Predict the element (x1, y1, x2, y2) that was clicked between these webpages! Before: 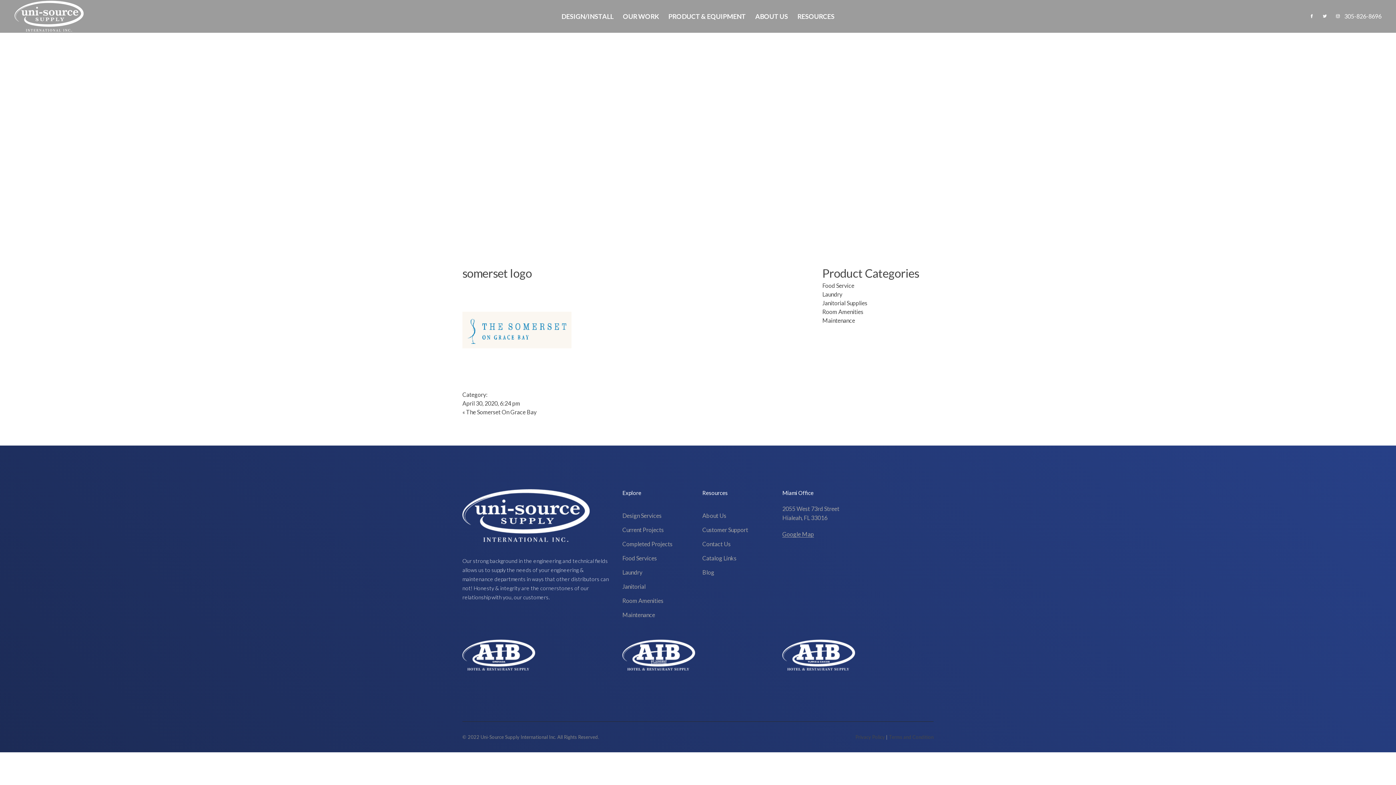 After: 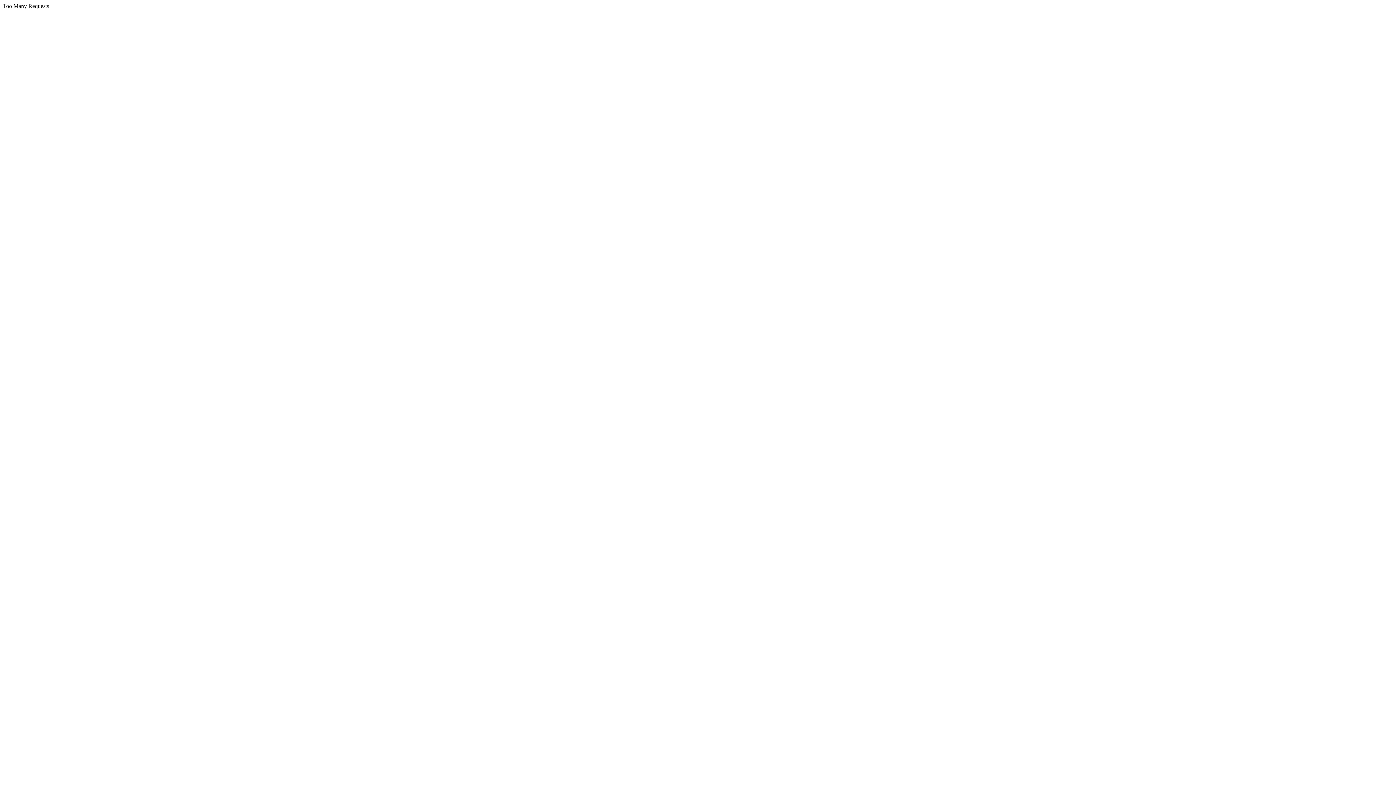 Action: label: Maintenance bbox: (822, 317, 855, 324)